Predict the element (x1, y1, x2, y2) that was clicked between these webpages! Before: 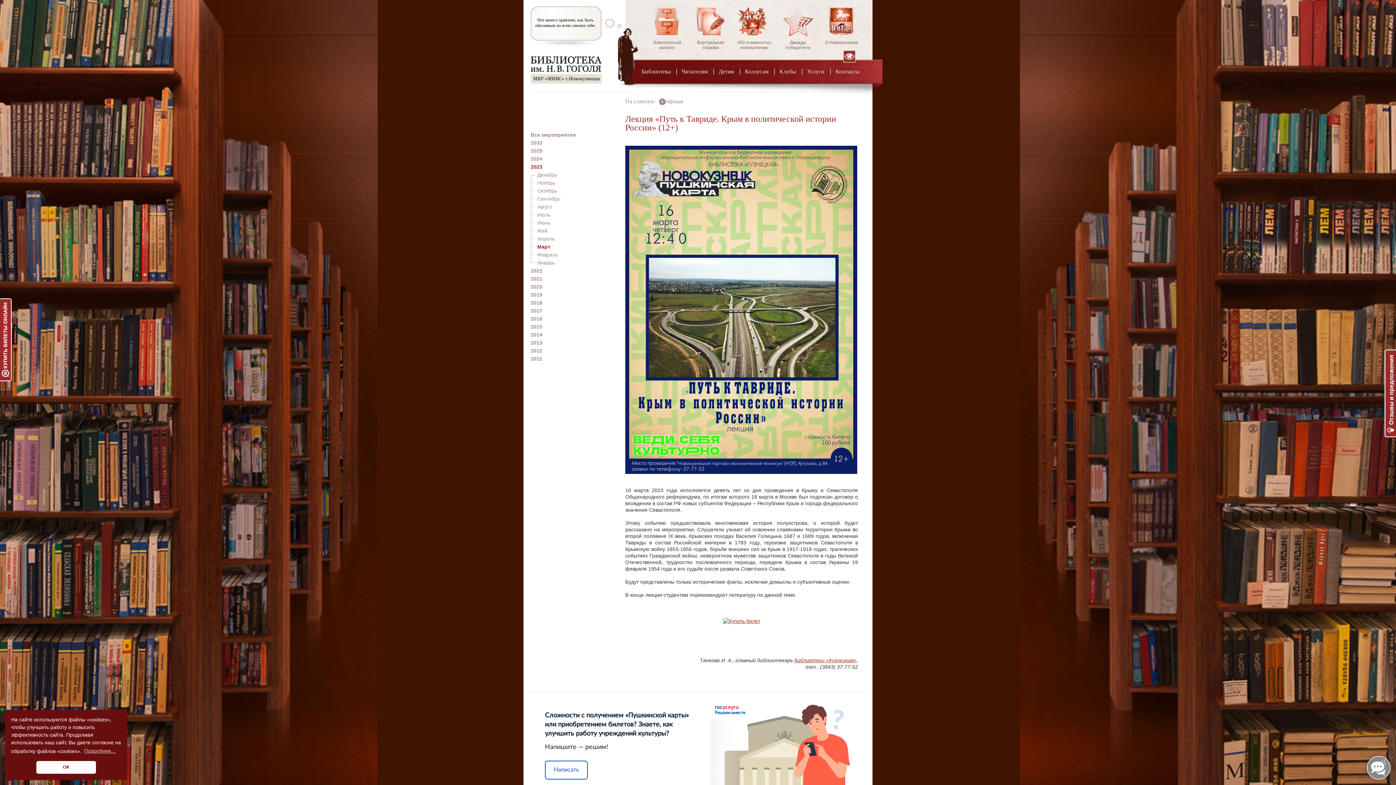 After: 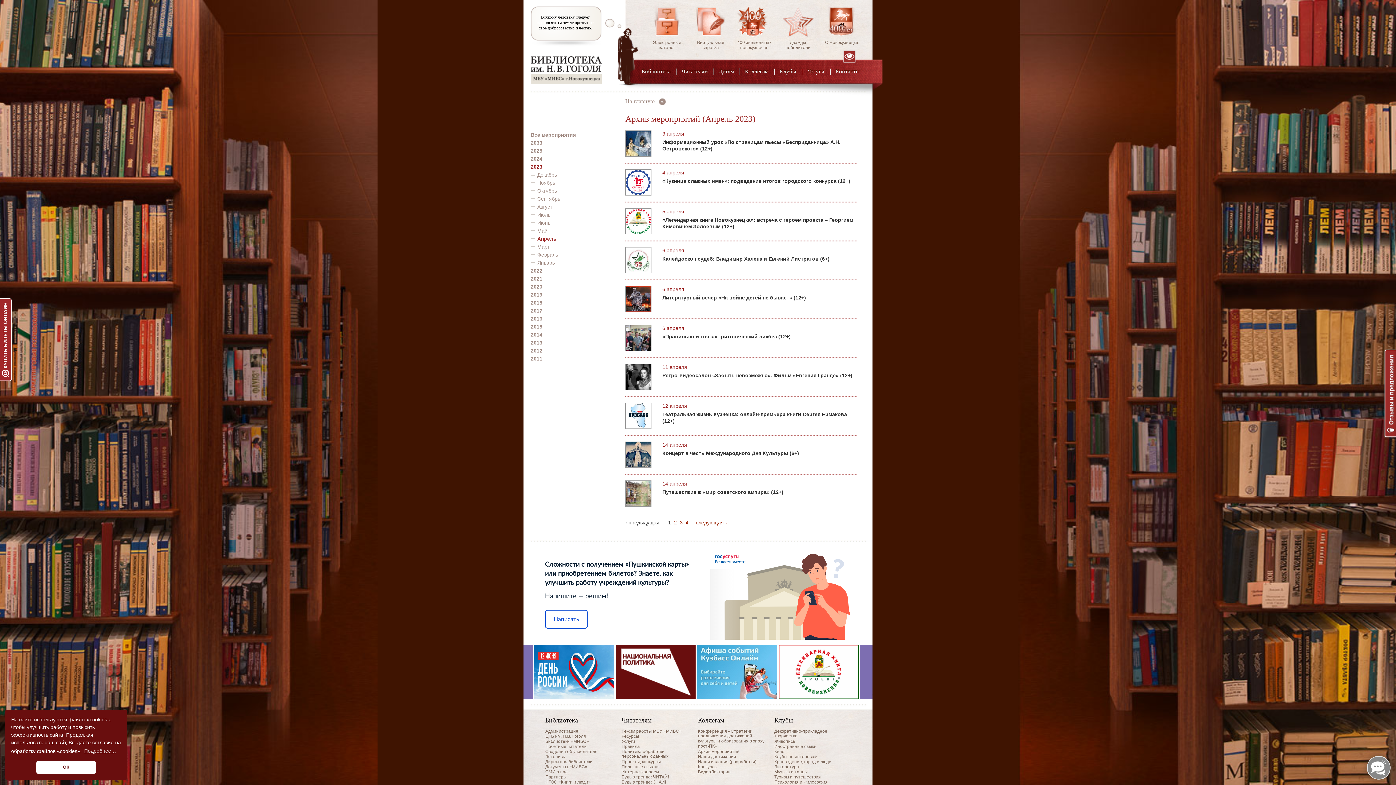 Action: bbox: (537, 234, 618, 242) label: Апрель